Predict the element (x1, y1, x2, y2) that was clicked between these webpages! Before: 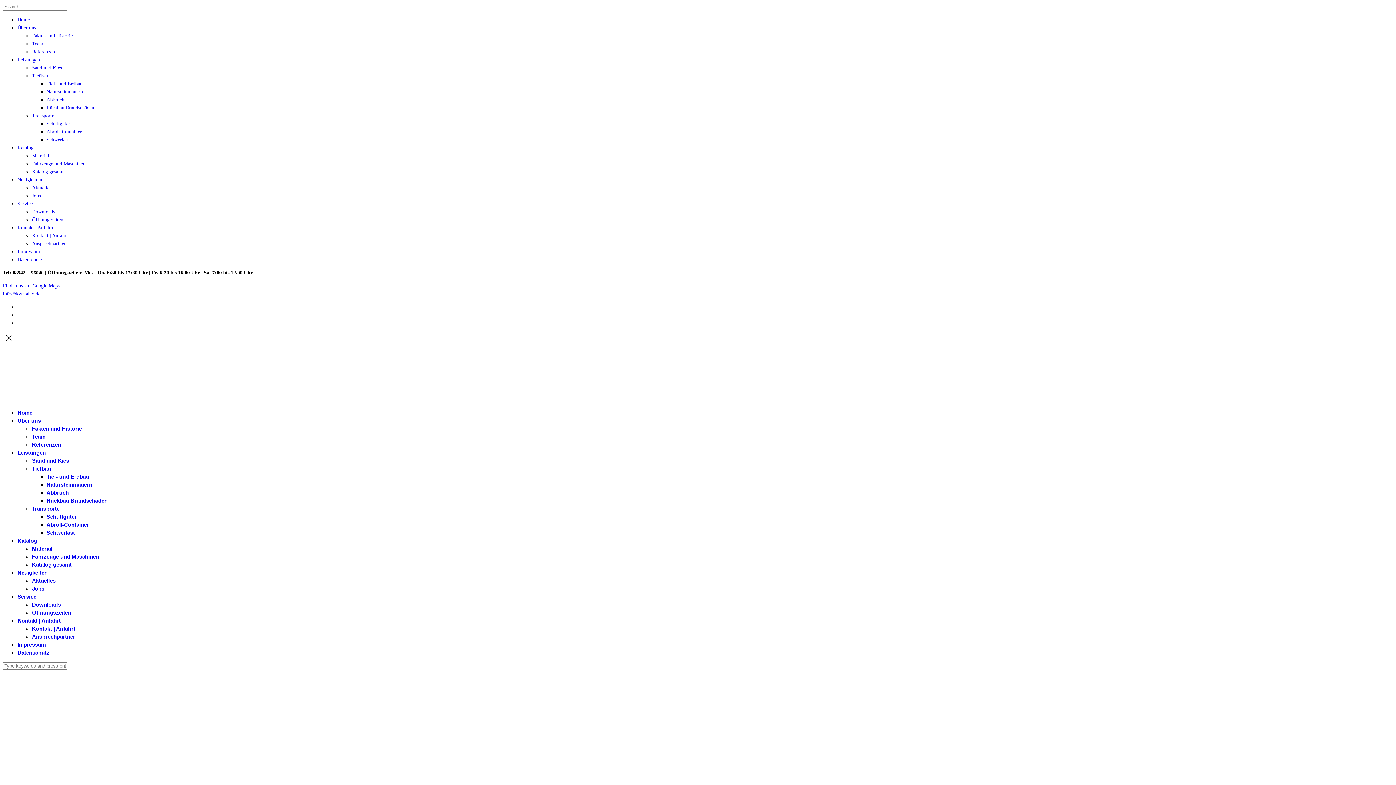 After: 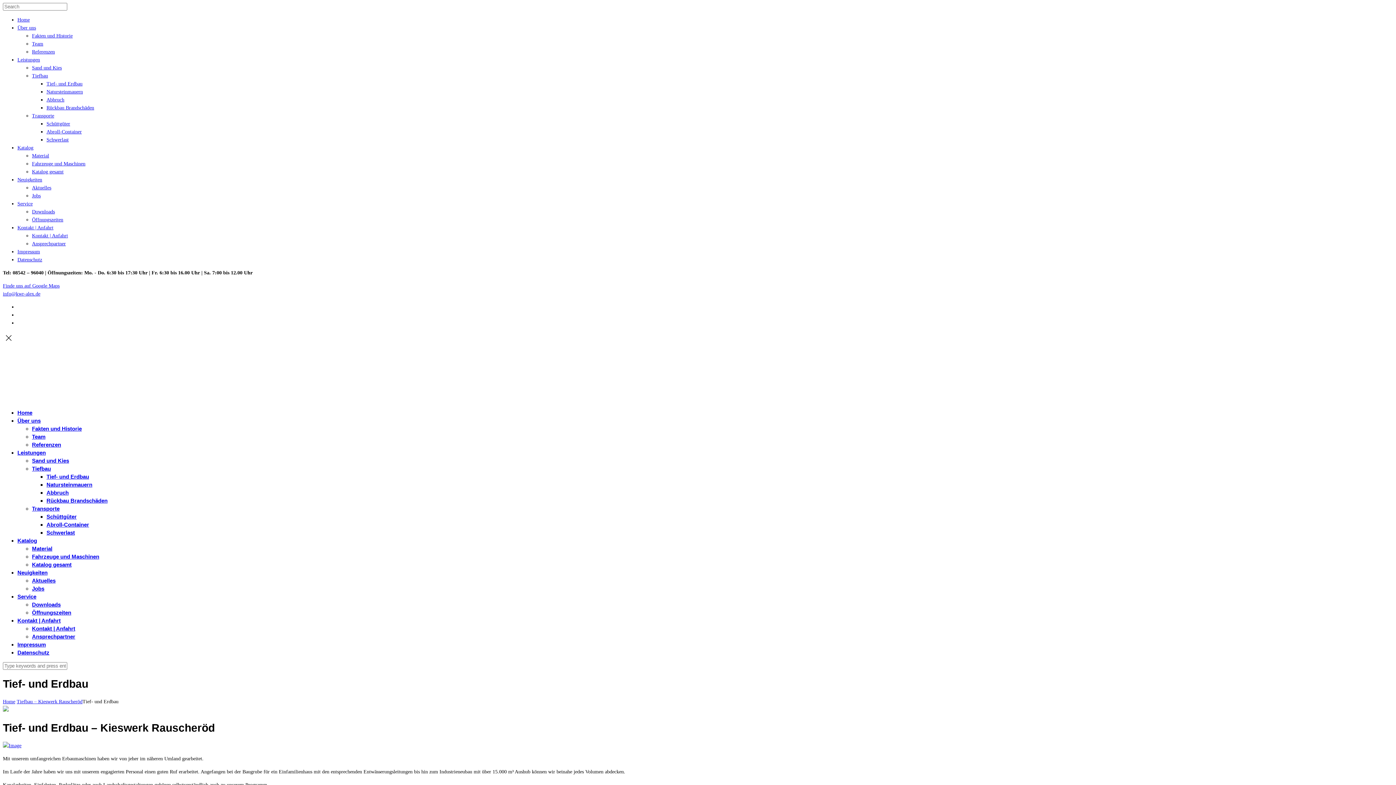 Action: label: Tief- und Erdbau bbox: (46, 473, 89, 480)